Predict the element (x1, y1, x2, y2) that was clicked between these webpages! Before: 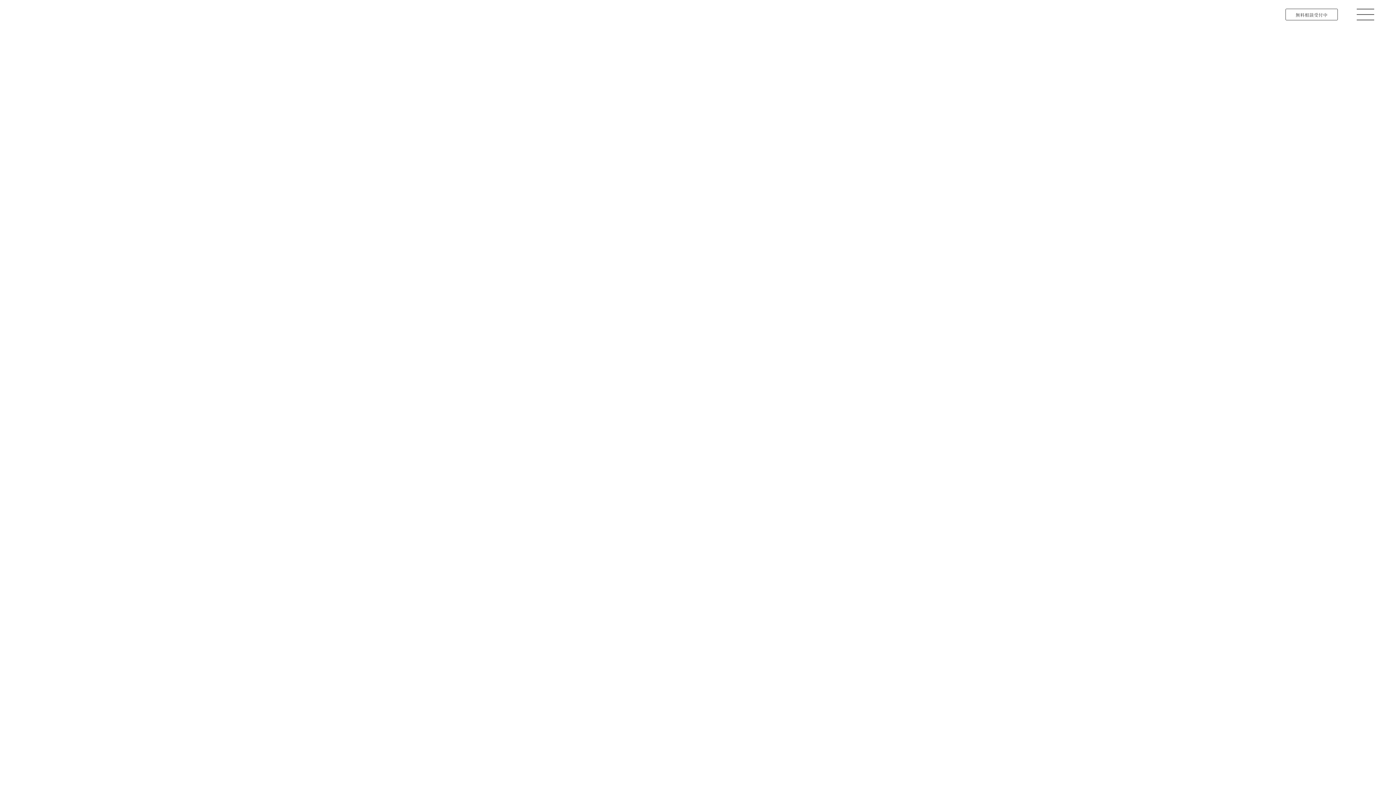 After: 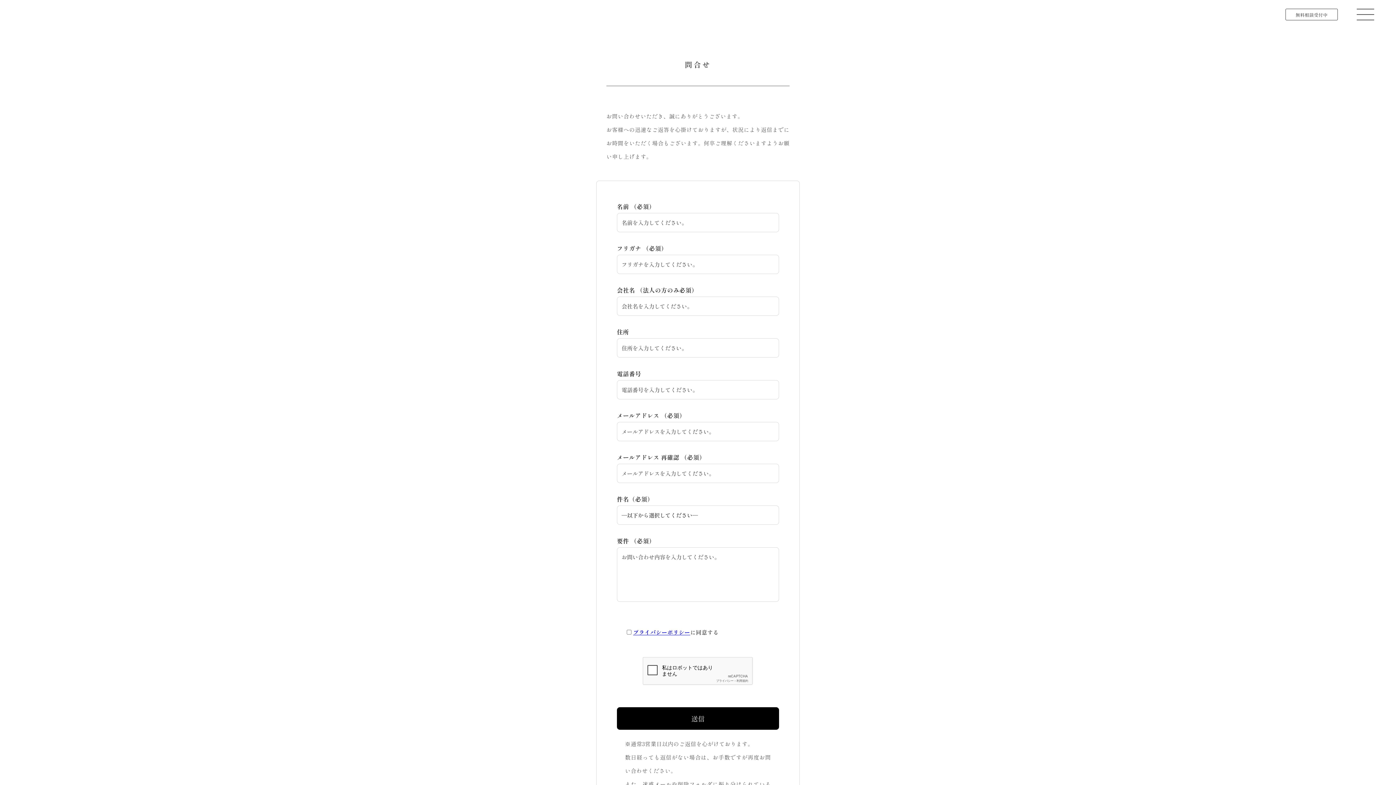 Action: label: 無料相談受付中 bbox: (1285, 8, 1338, 20)